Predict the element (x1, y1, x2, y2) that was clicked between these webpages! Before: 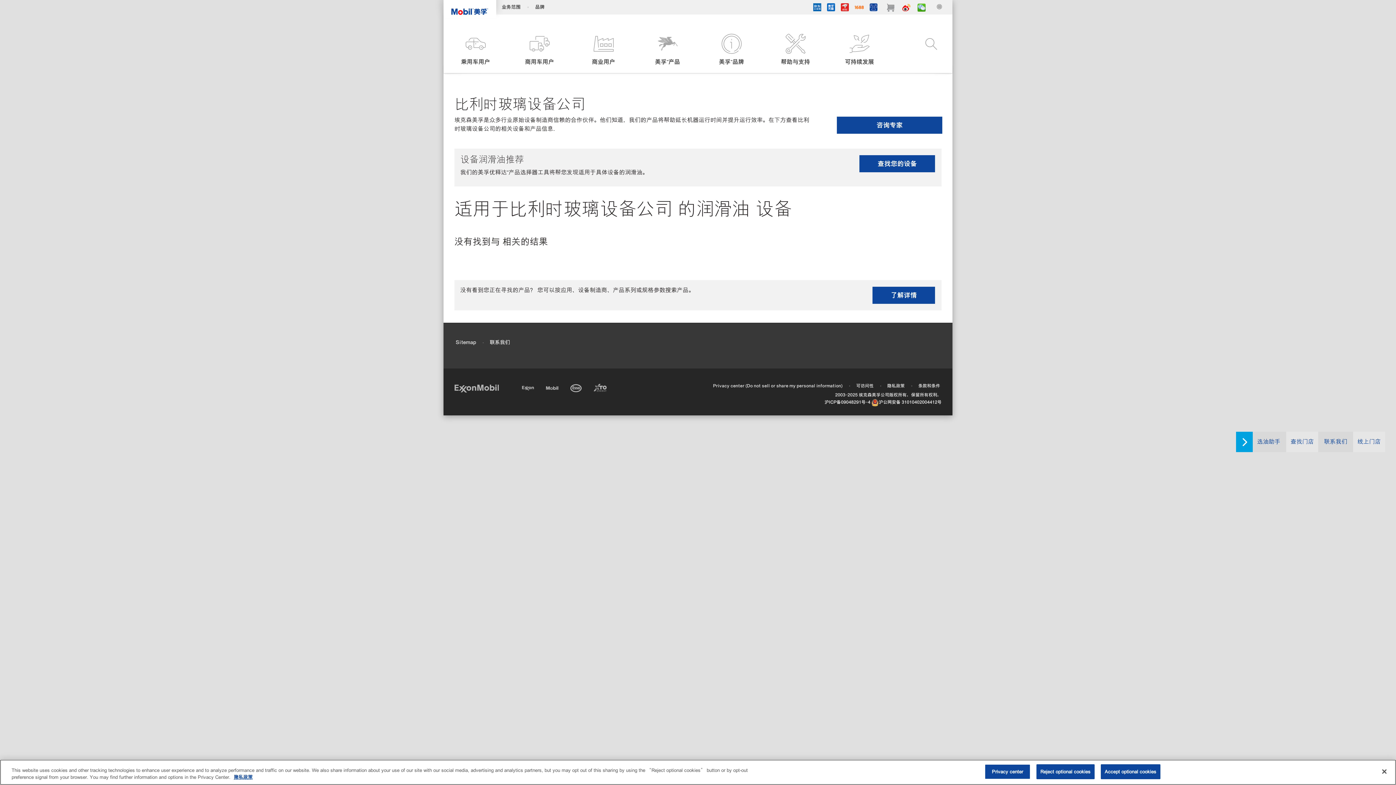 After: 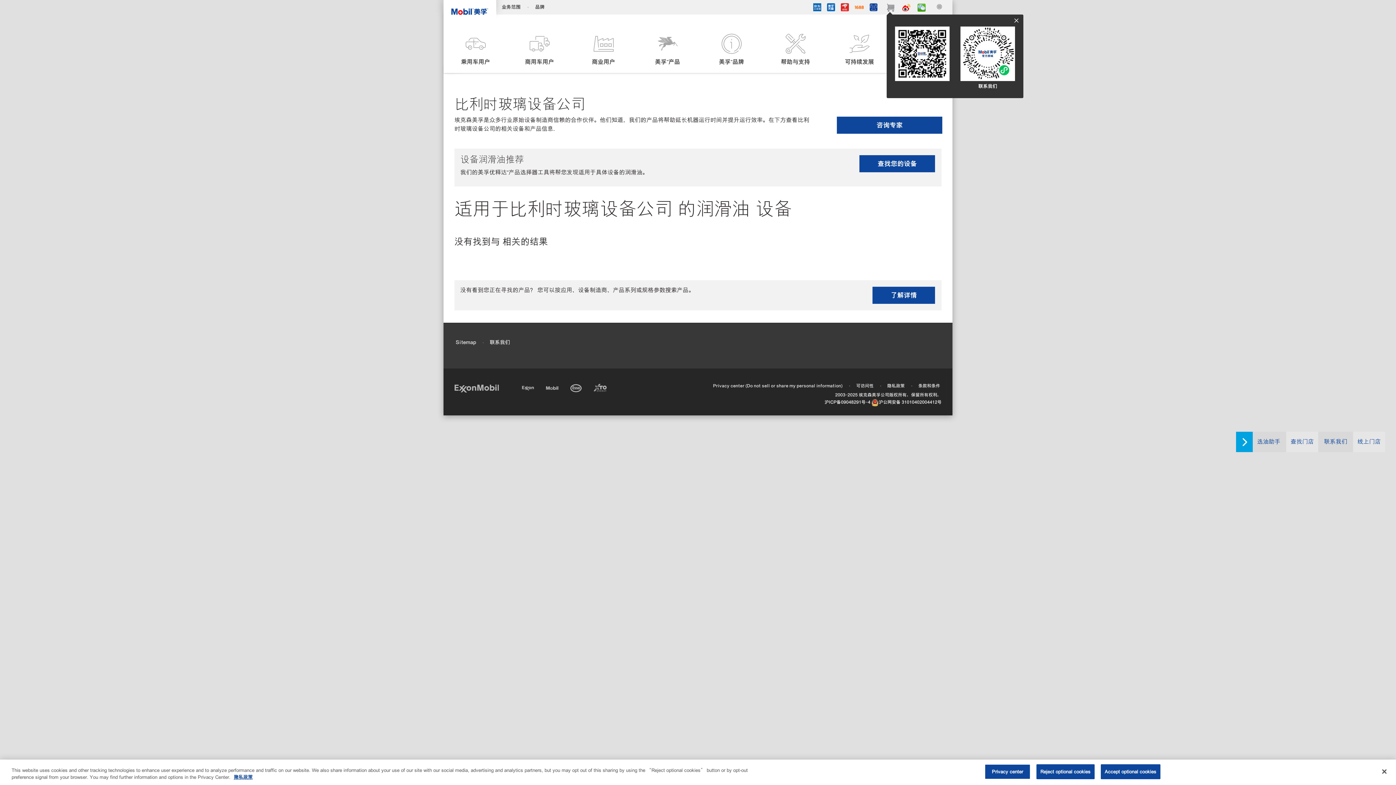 Action: bbox: (887, 3, 895, 13)